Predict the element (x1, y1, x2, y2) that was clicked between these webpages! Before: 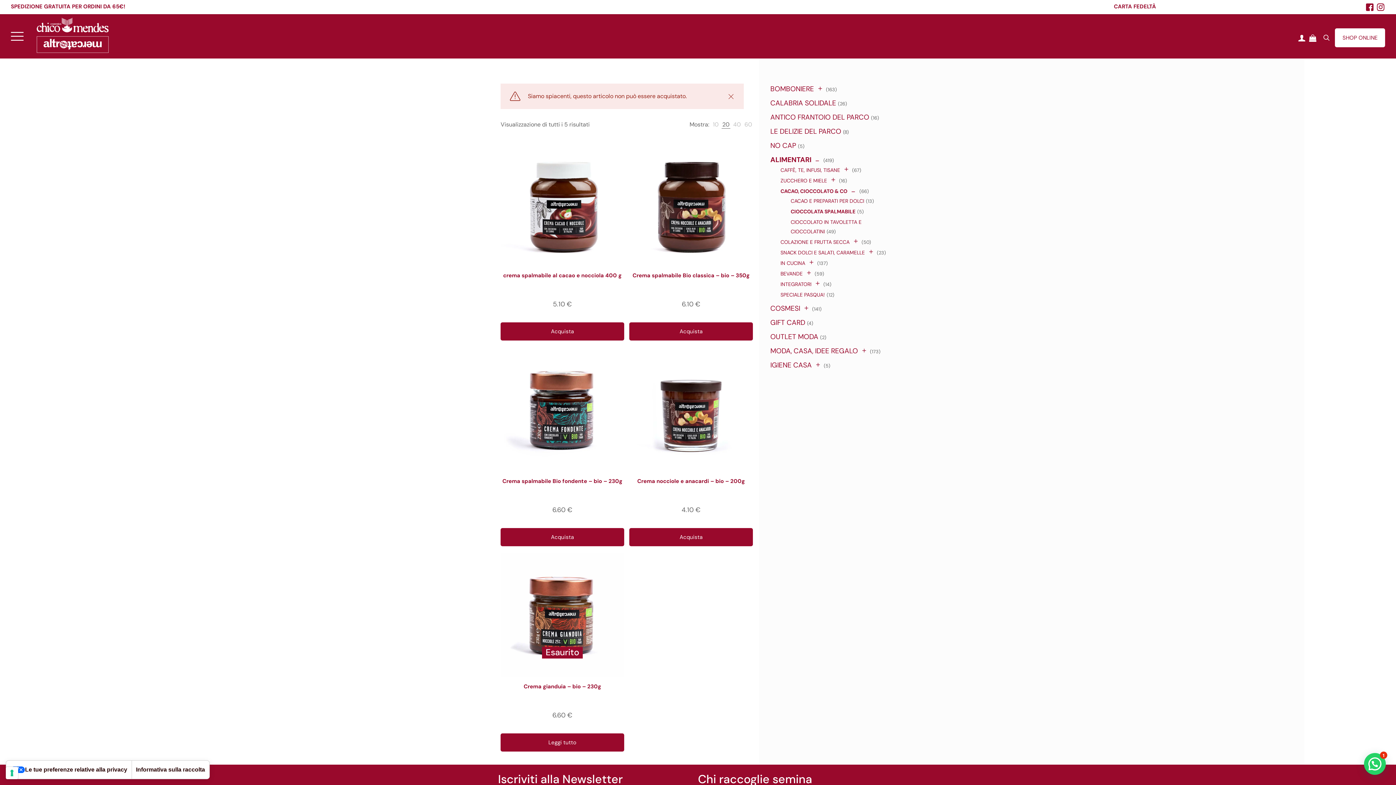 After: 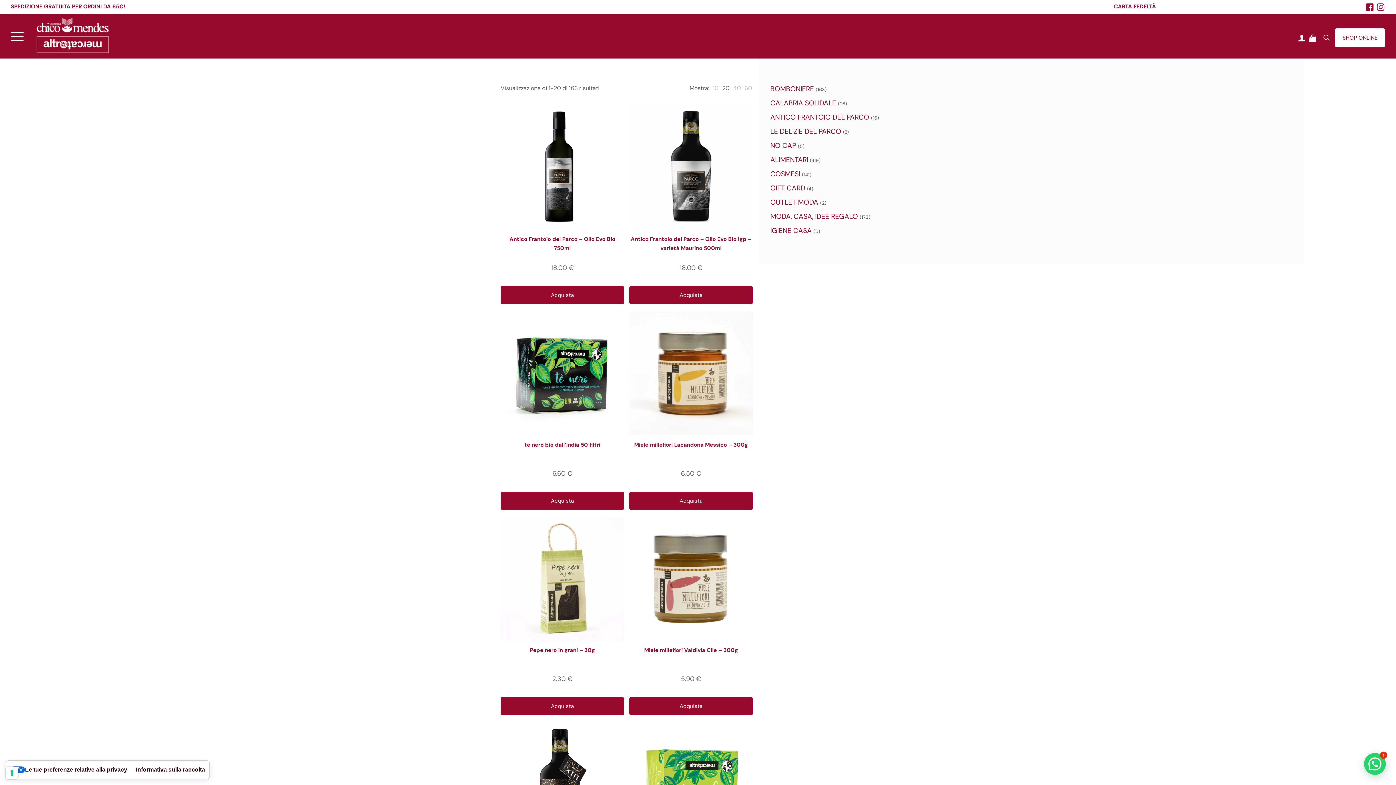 Action: label: BOMBONIERE bbox: (770, 84, 814, 93)